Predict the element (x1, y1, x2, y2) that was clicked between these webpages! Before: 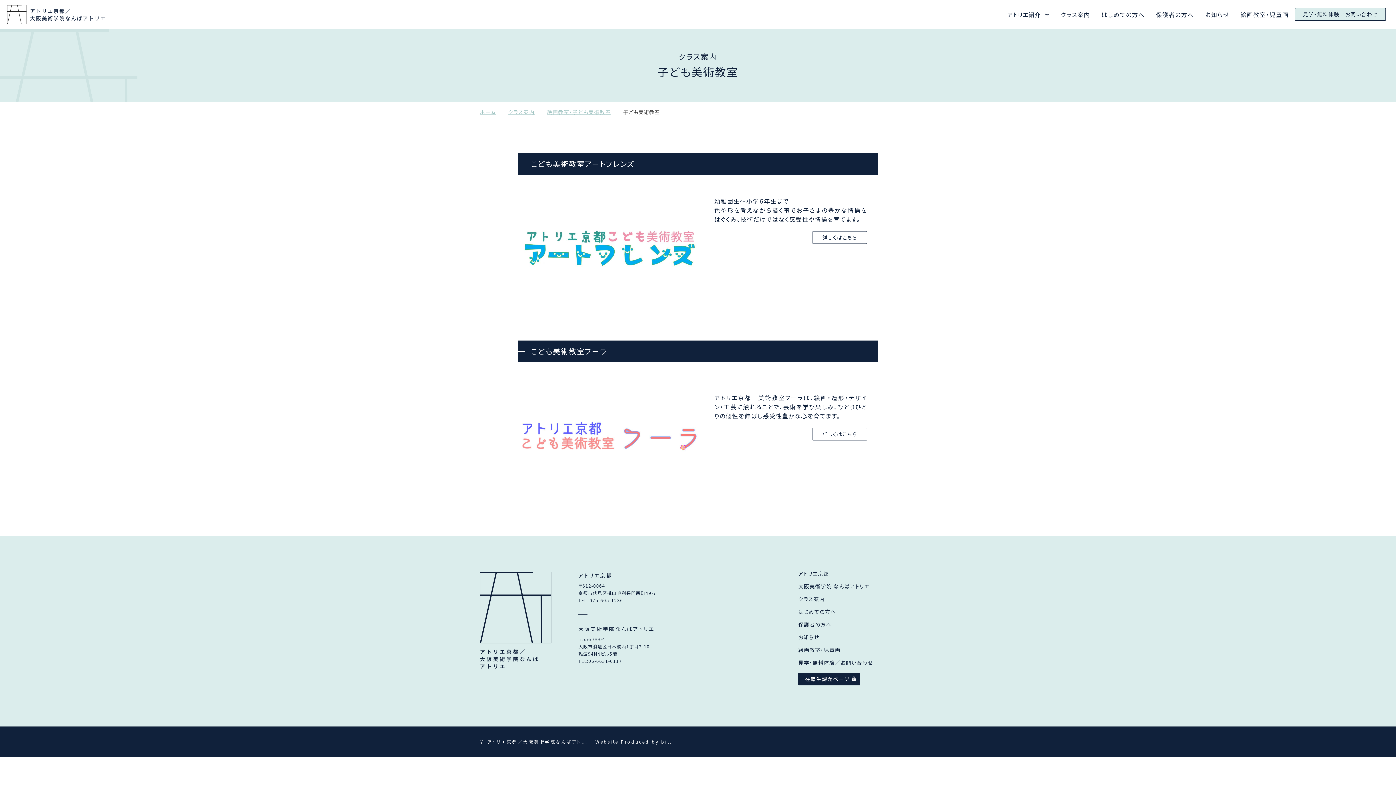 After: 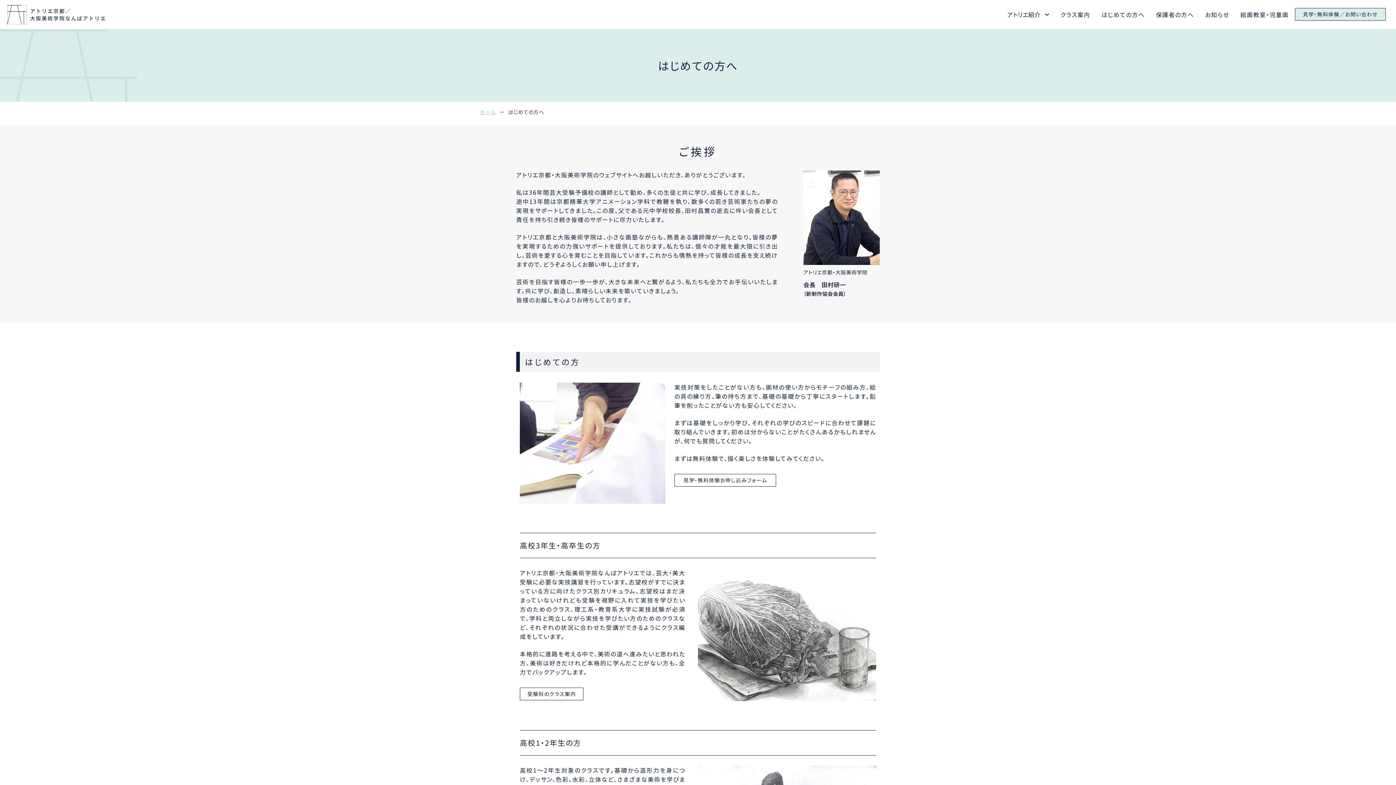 Action: bbox: (798, 608, 836, 615) label: はじめての方へ